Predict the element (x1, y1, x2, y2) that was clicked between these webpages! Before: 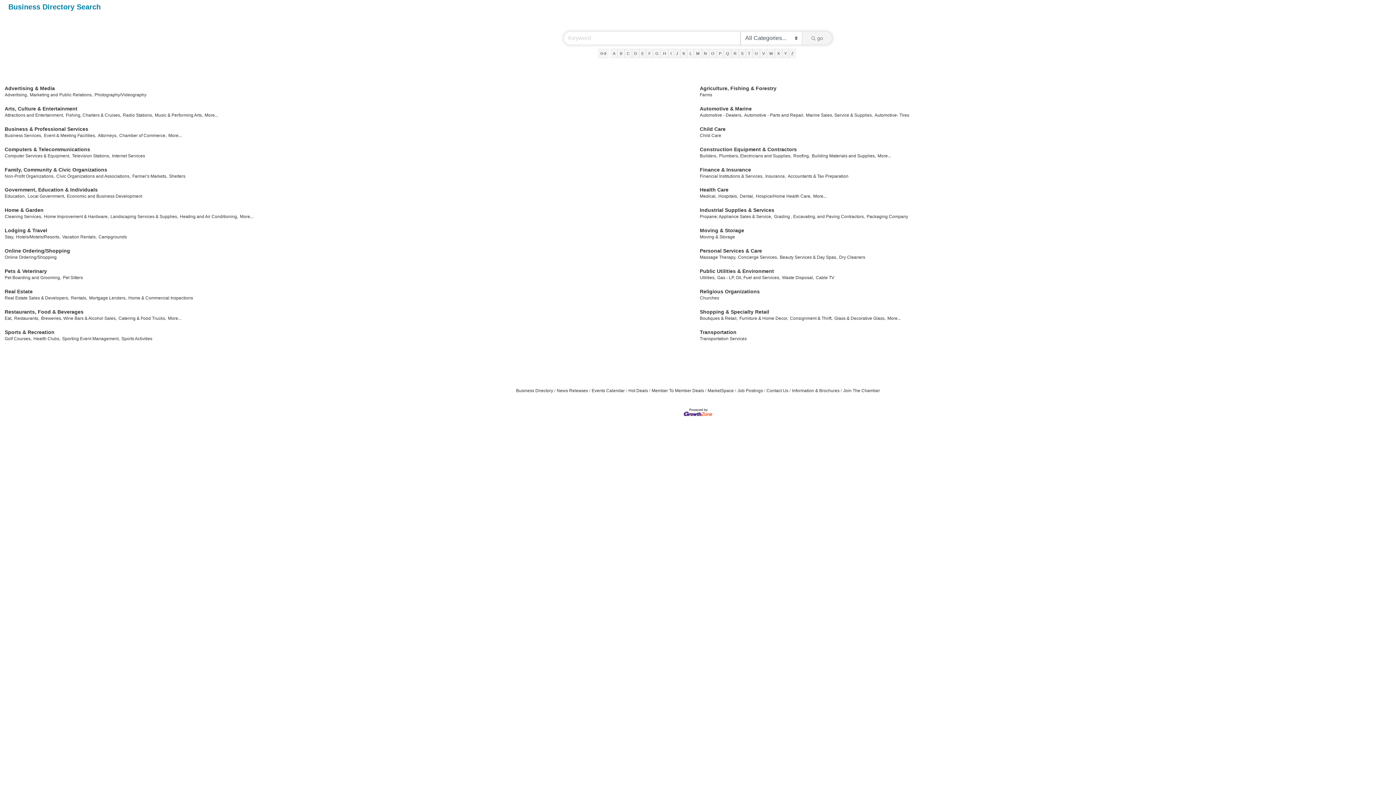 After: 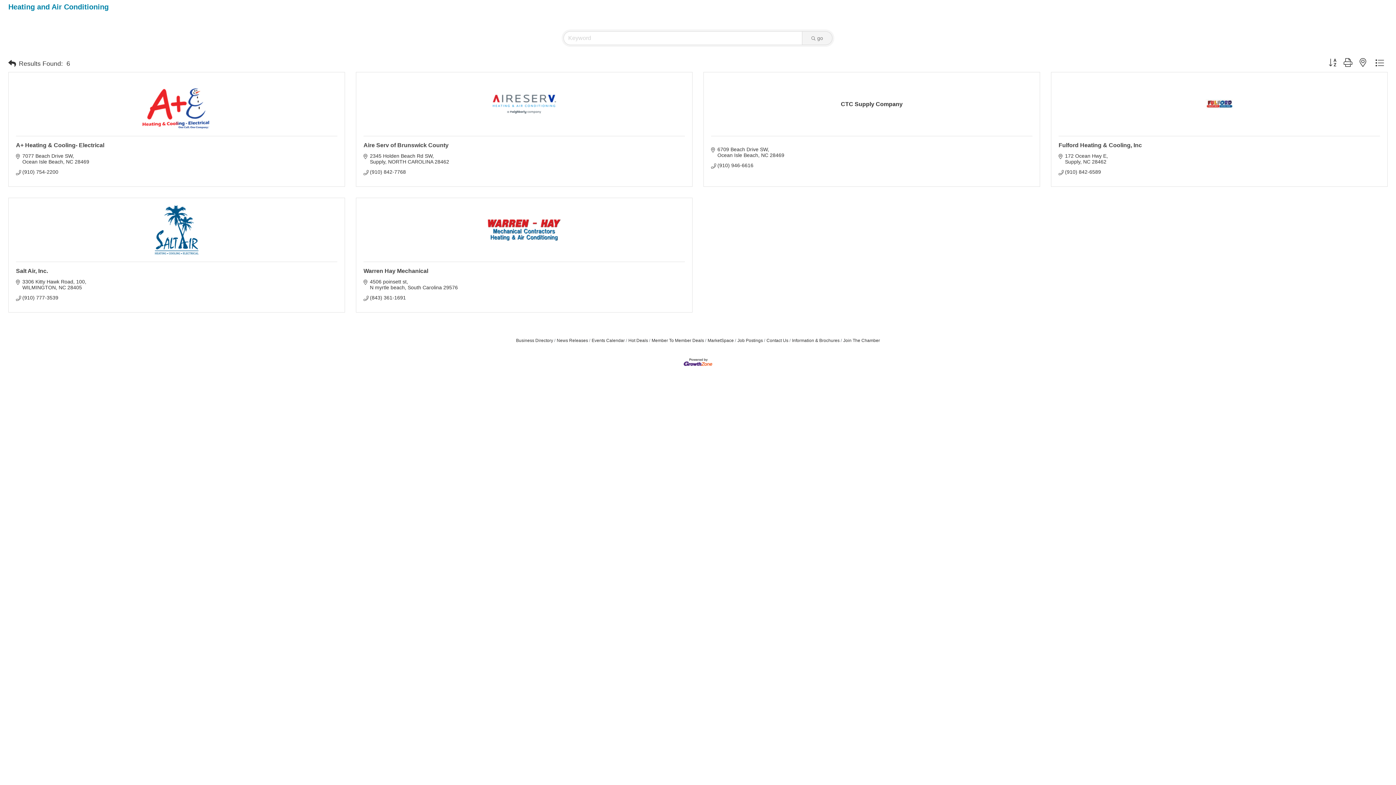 Action: label: Heating and Air Conditioning, bbox: (180, 214, 238, 219)